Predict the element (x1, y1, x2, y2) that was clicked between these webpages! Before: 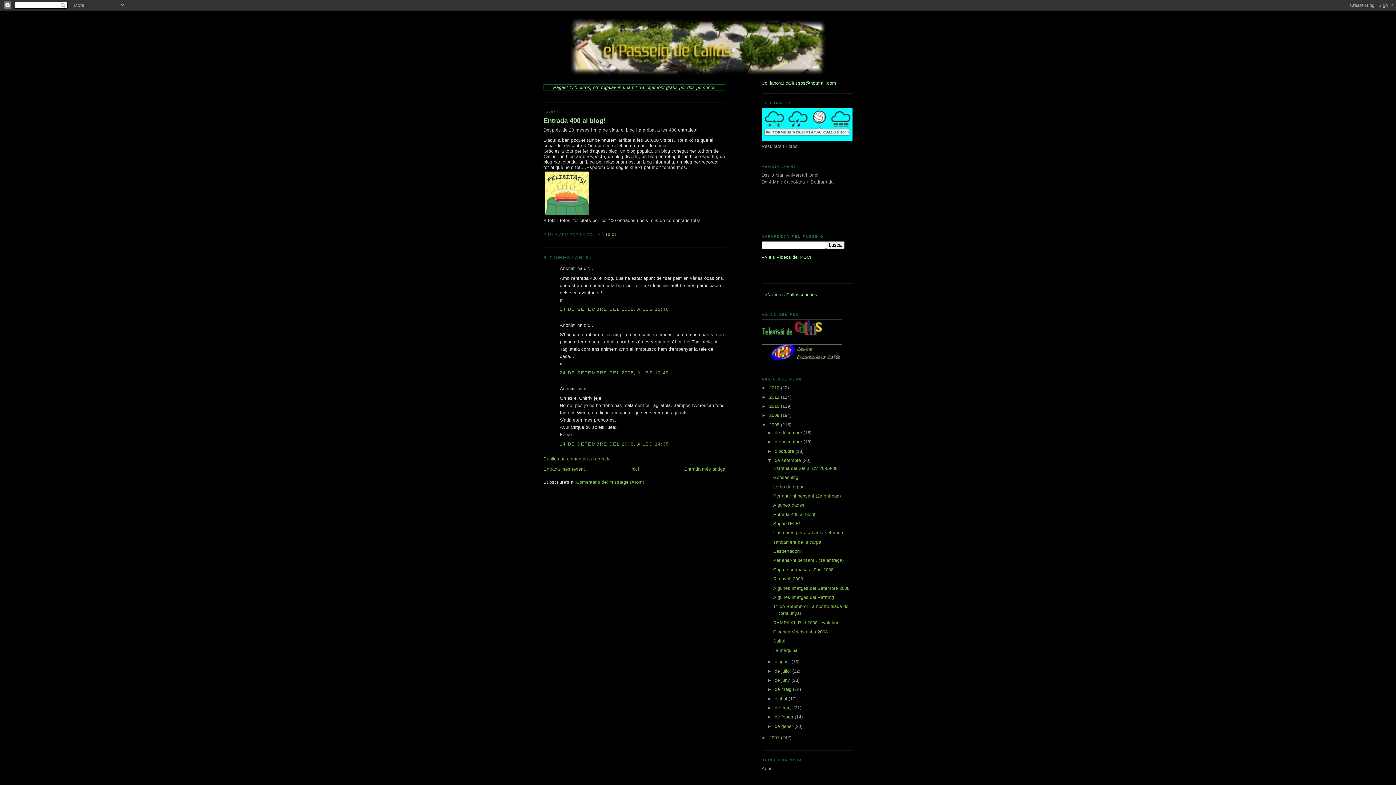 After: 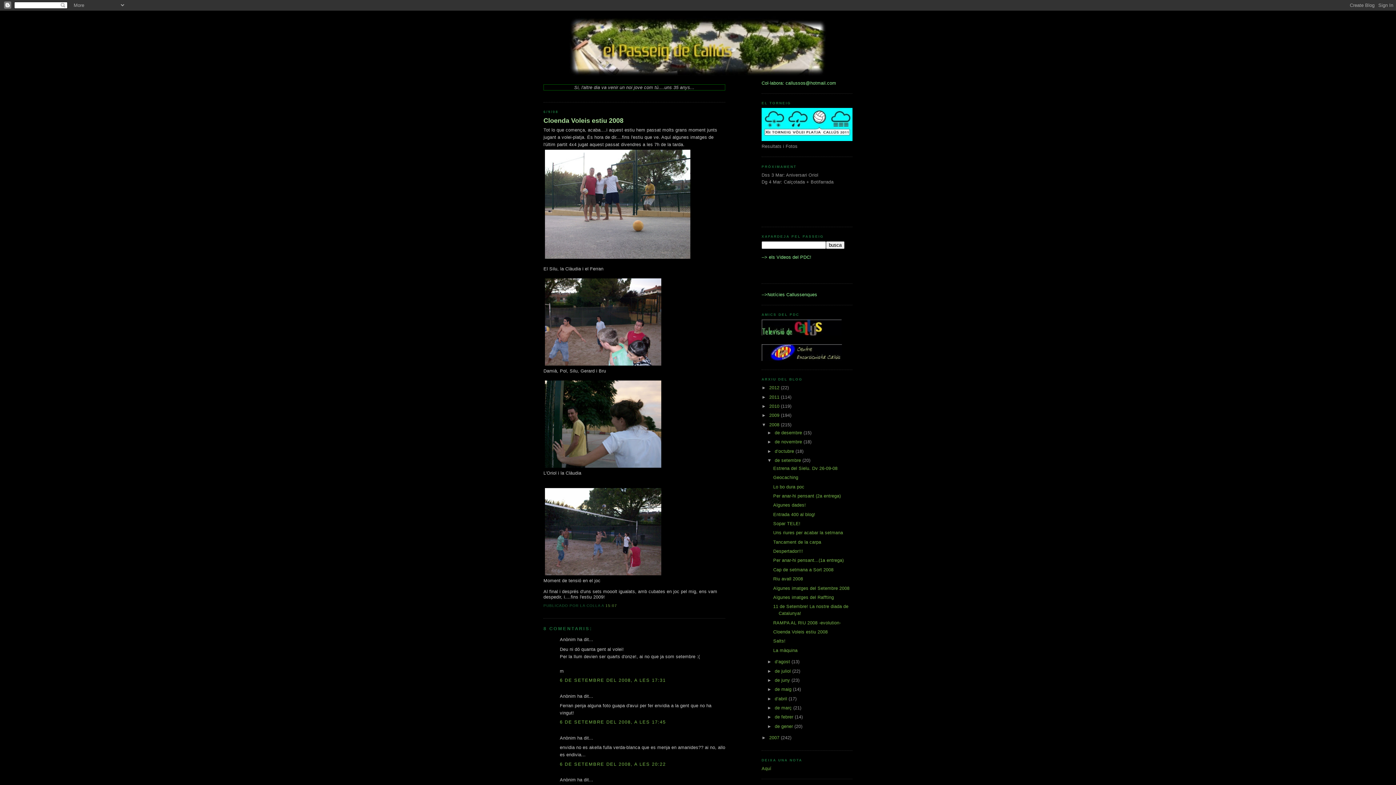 Action: label: Cloenda Voleis estiu 2008 bbox: (773, 629, 827, 634)